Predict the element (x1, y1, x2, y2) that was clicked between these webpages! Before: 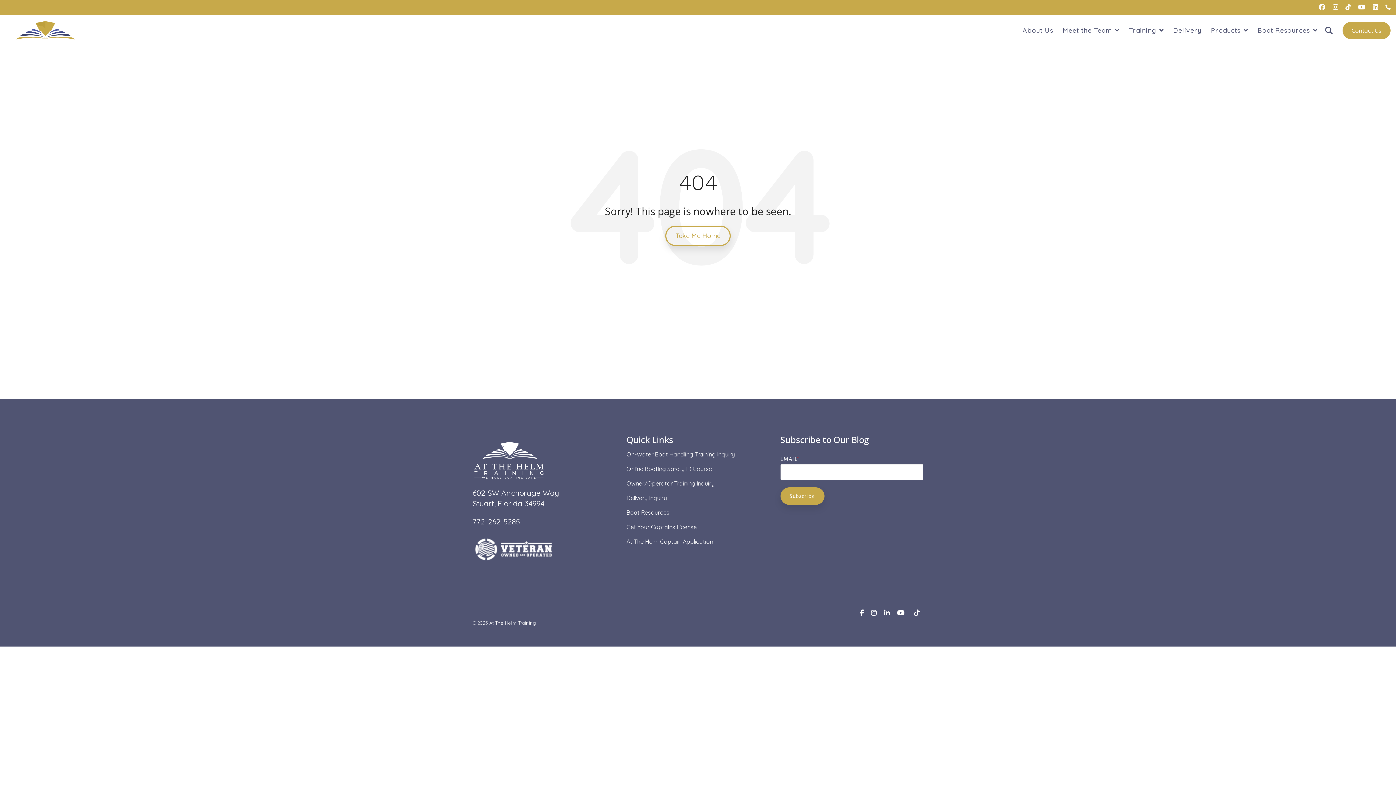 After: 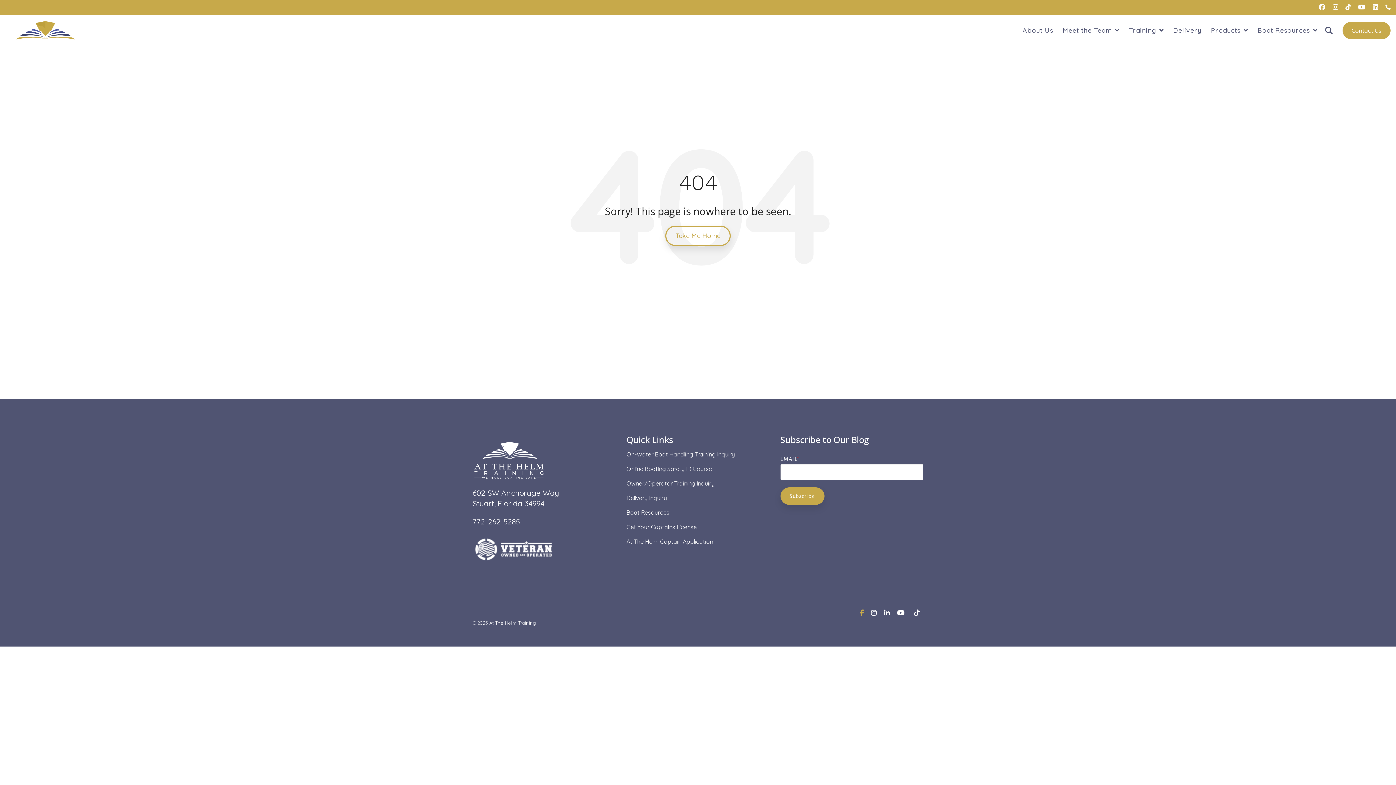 Action: bbox: (858, 606, 865, 617) label: Facebook